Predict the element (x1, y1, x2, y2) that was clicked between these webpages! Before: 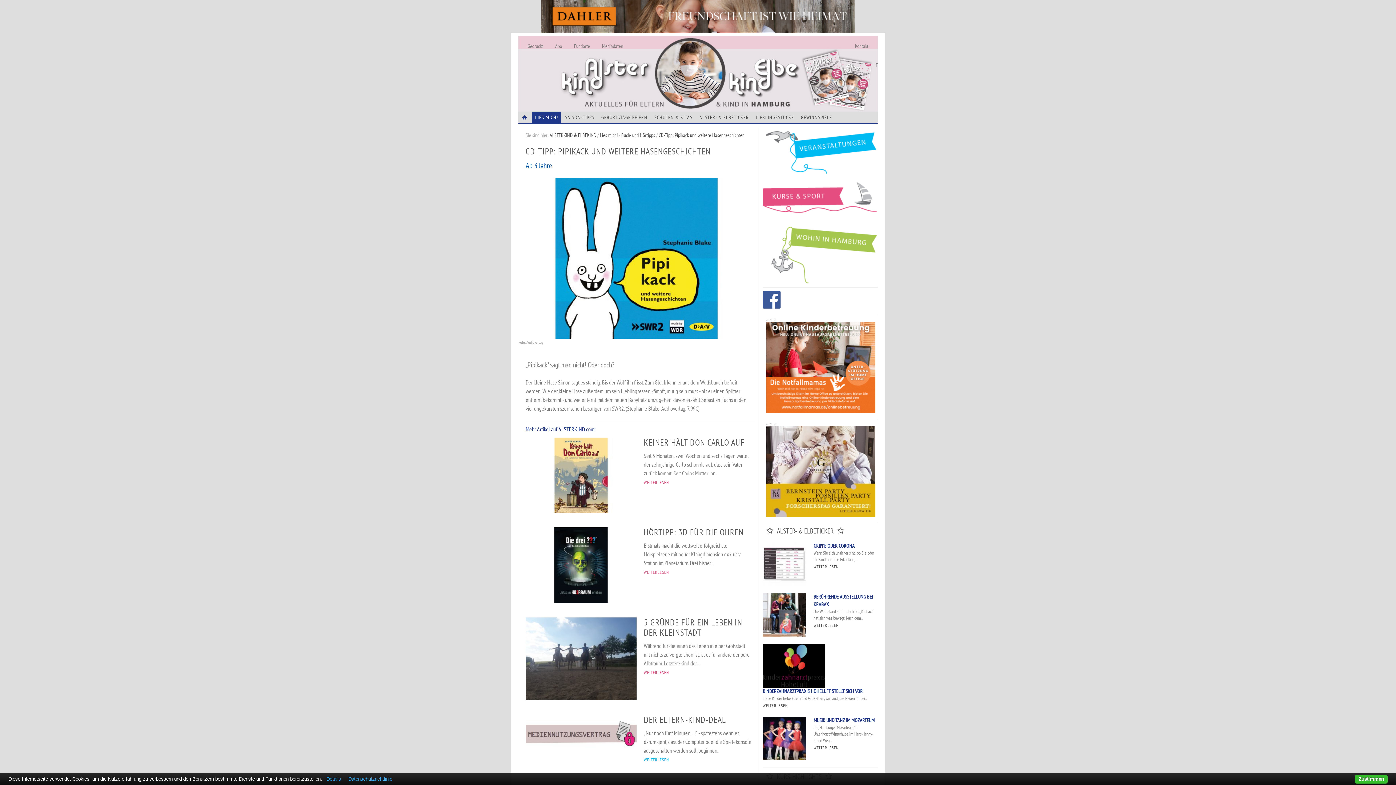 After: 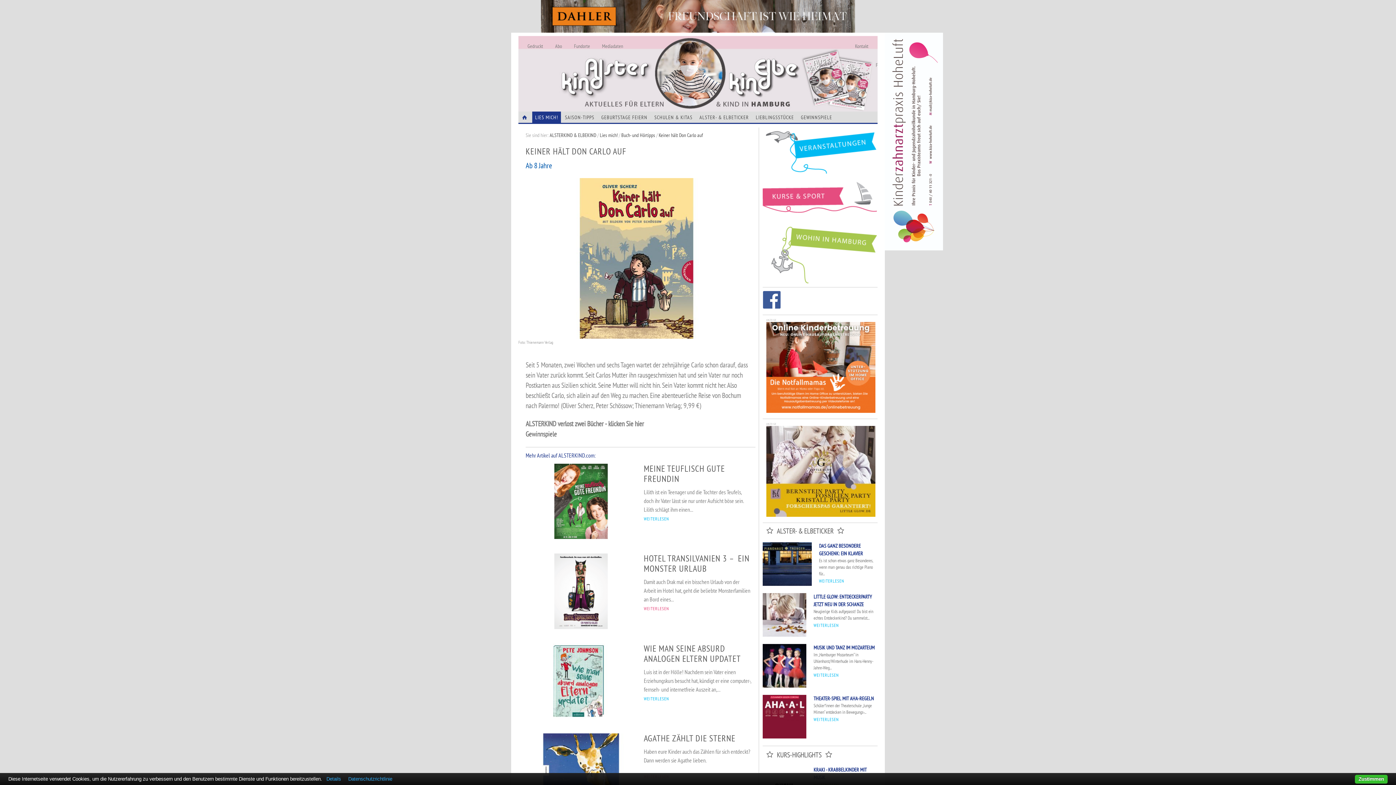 Action: bbox: (644, 480, 669, 485) label: WEITERLESEN